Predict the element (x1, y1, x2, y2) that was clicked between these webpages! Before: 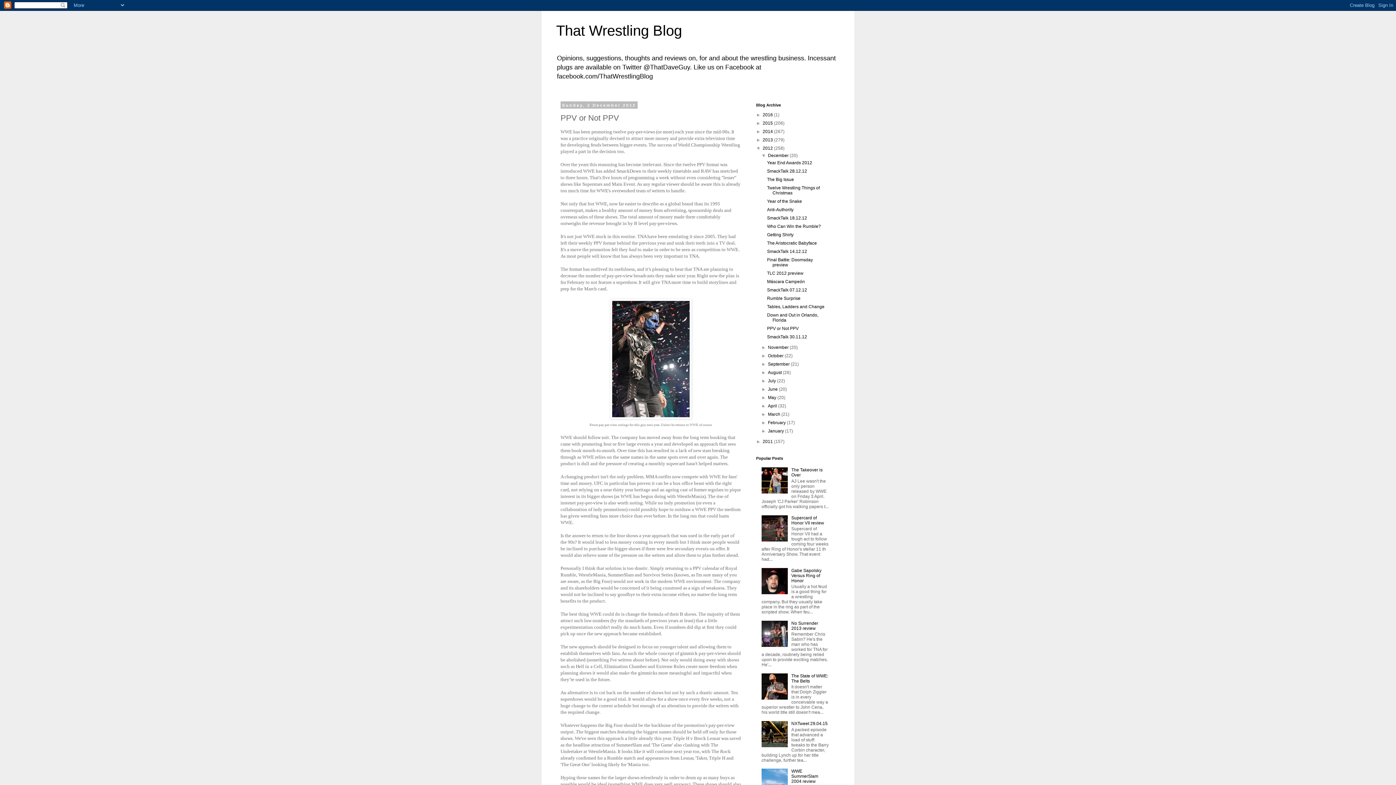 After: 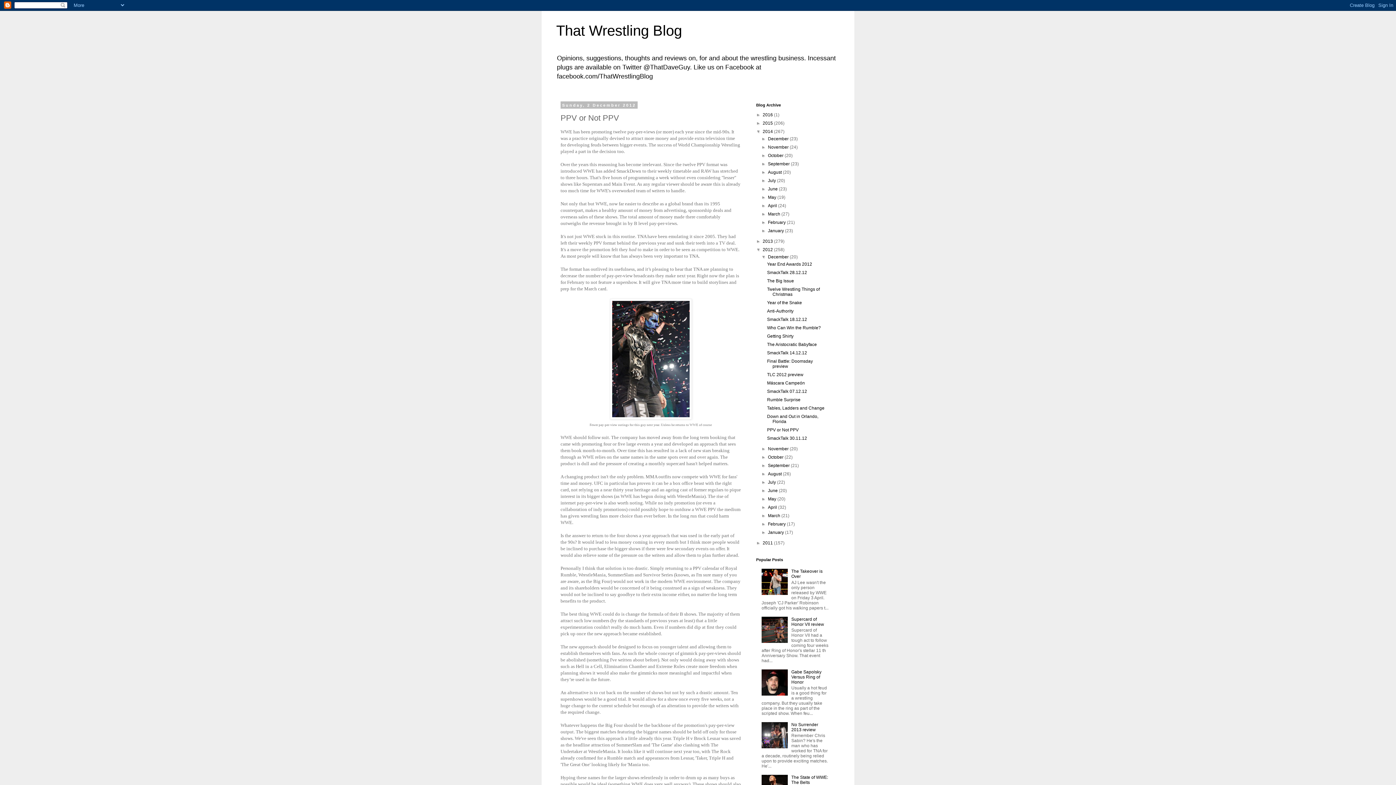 Action: bbox: (756, 129, 762, 134) label: ►  